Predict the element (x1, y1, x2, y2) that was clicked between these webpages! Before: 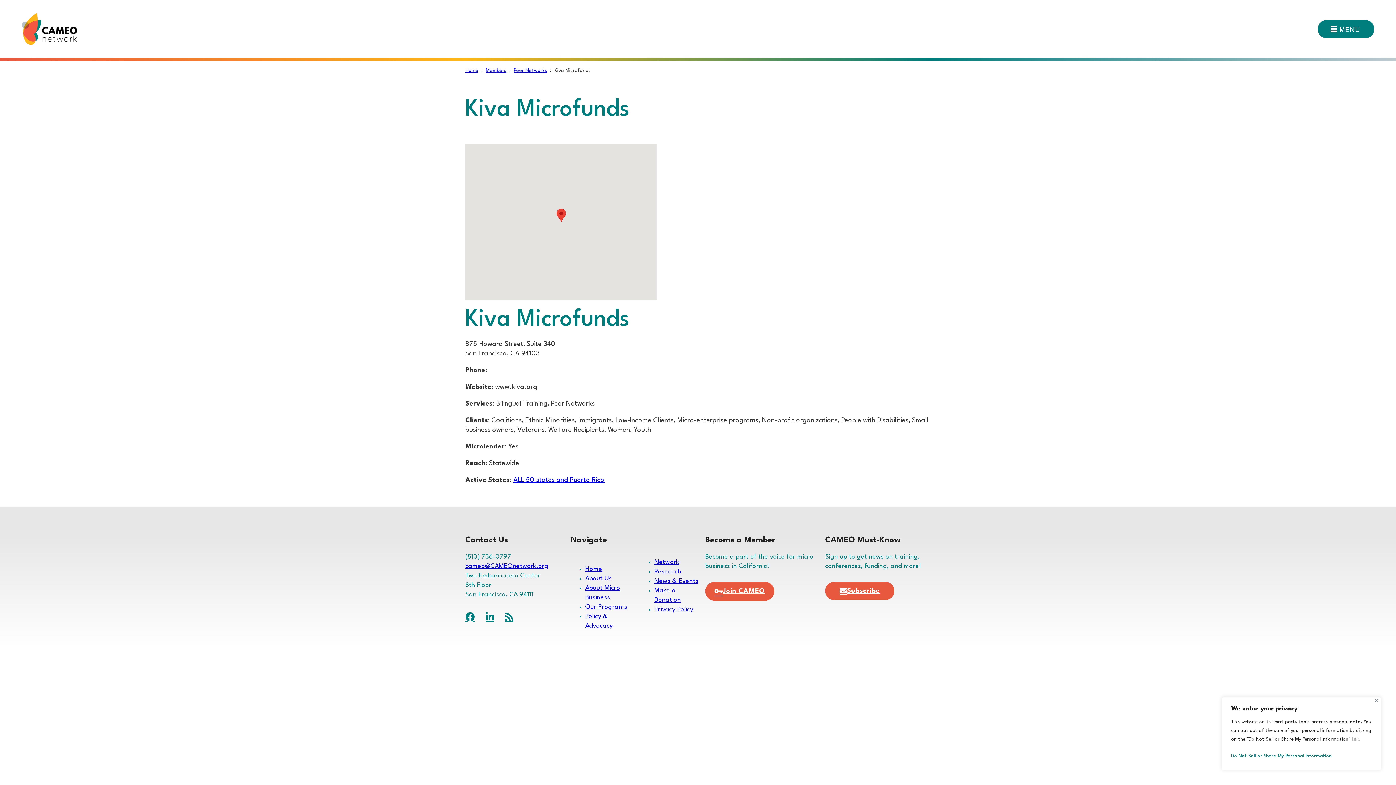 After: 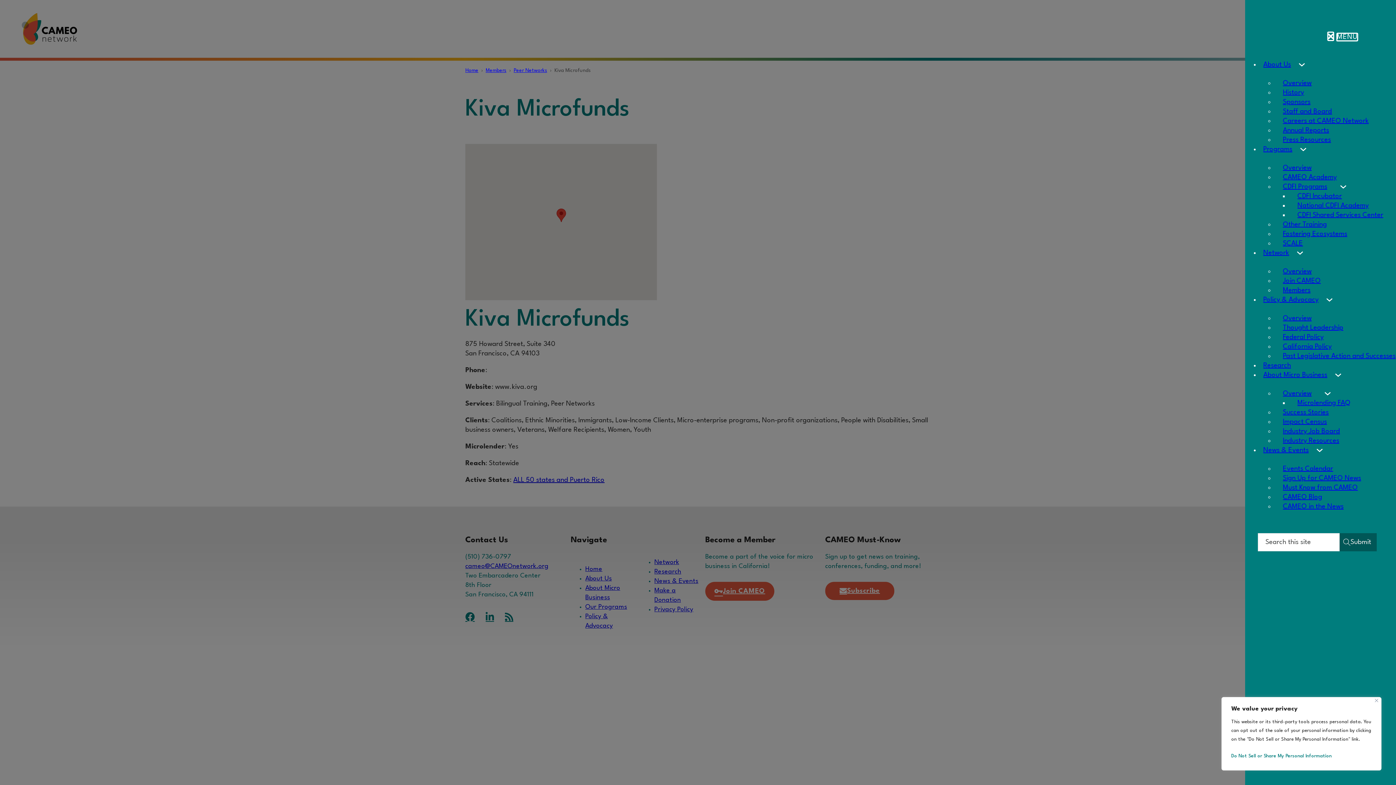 Action: bbox: (1330, 25, 1337, 32) label: Open